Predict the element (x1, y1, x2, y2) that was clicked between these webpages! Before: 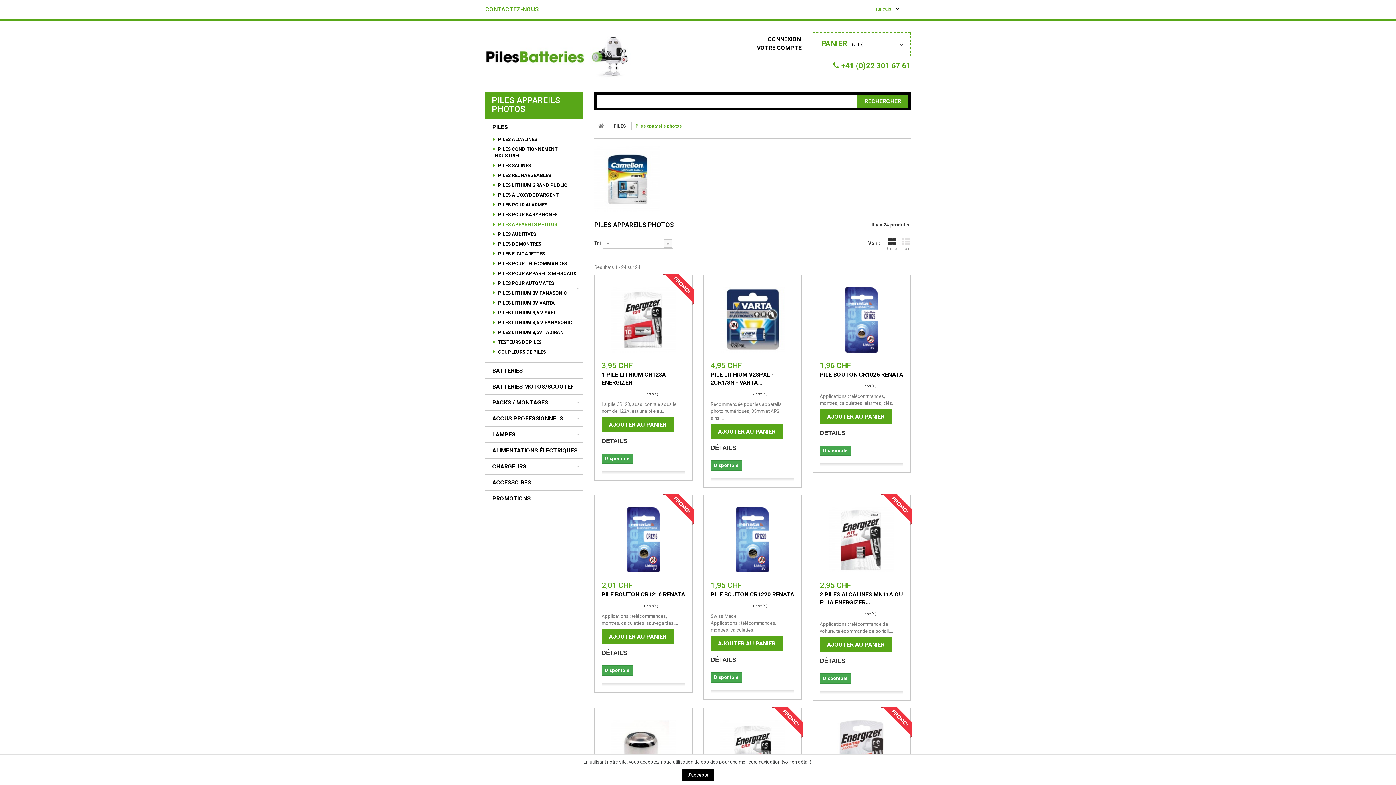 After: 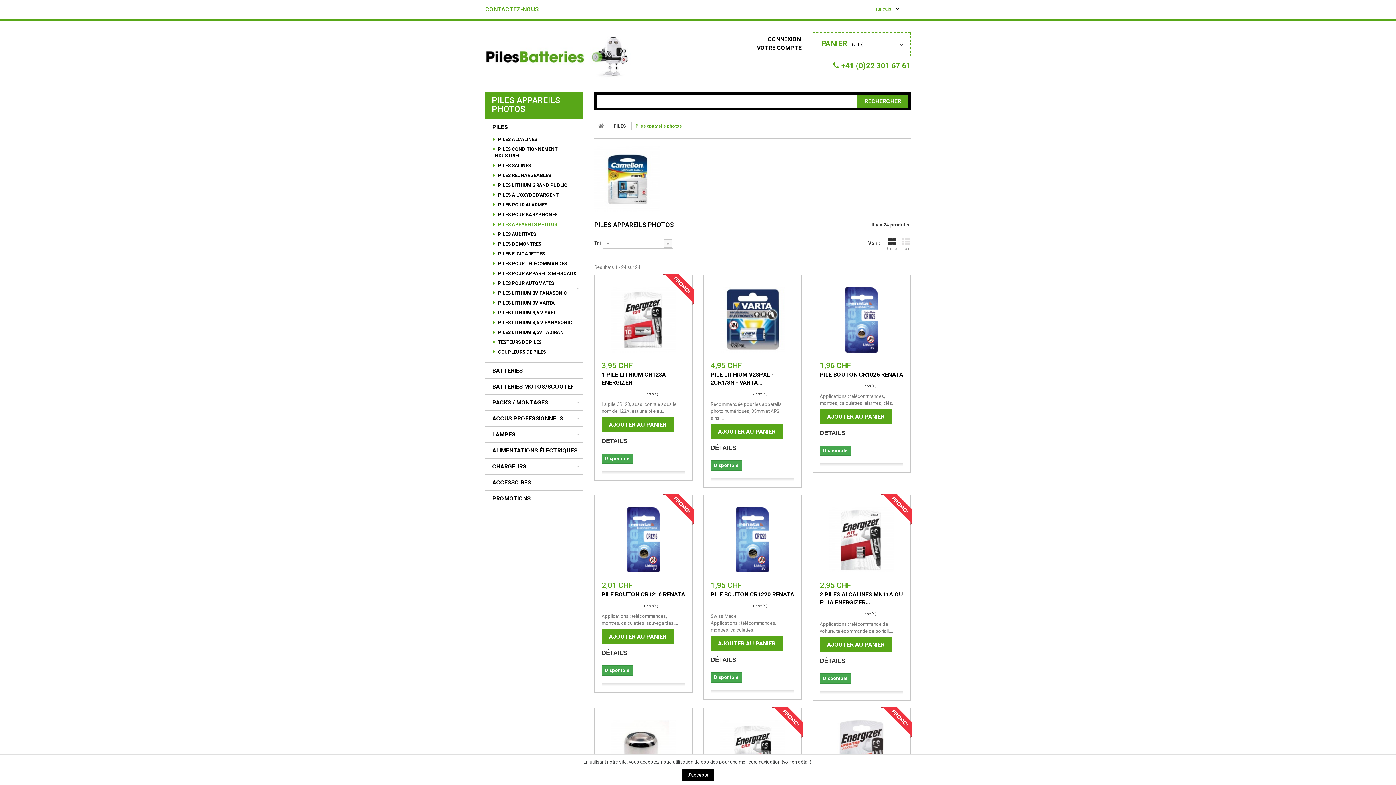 Action: label:  PILES APPAREILS PHOTOS bbox: (493, 221, 557, 228)